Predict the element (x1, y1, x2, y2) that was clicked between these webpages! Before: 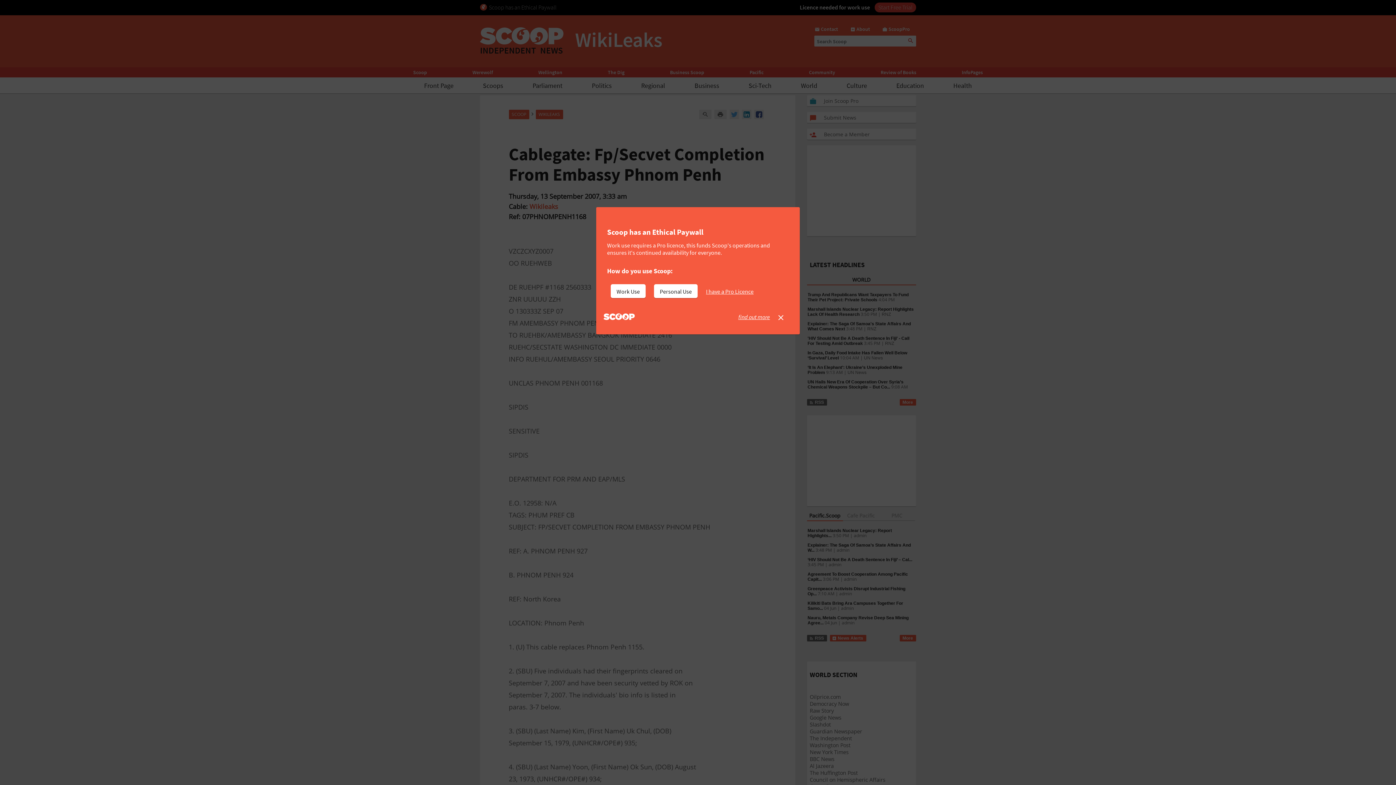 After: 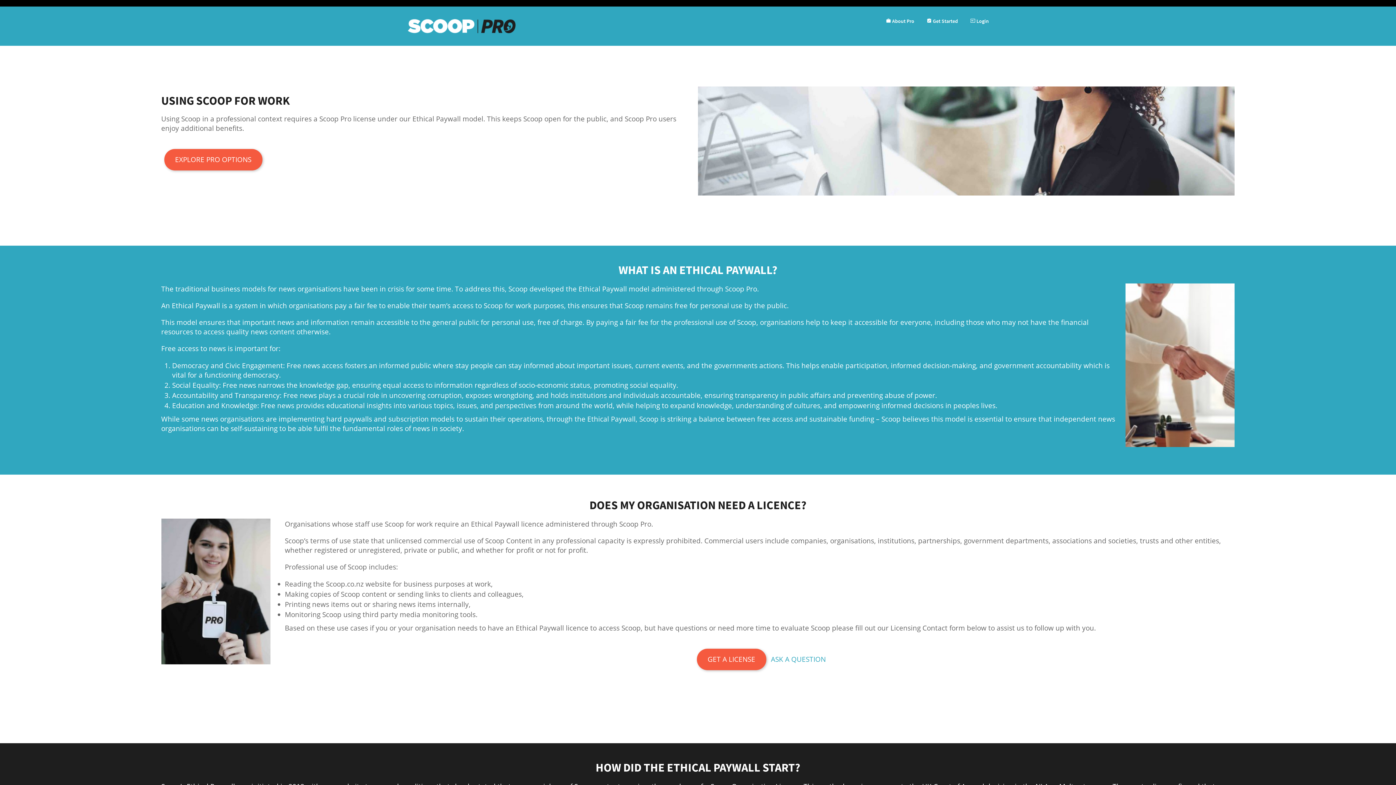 Action: bbox: (738, 313, 770, 320) label: find out more